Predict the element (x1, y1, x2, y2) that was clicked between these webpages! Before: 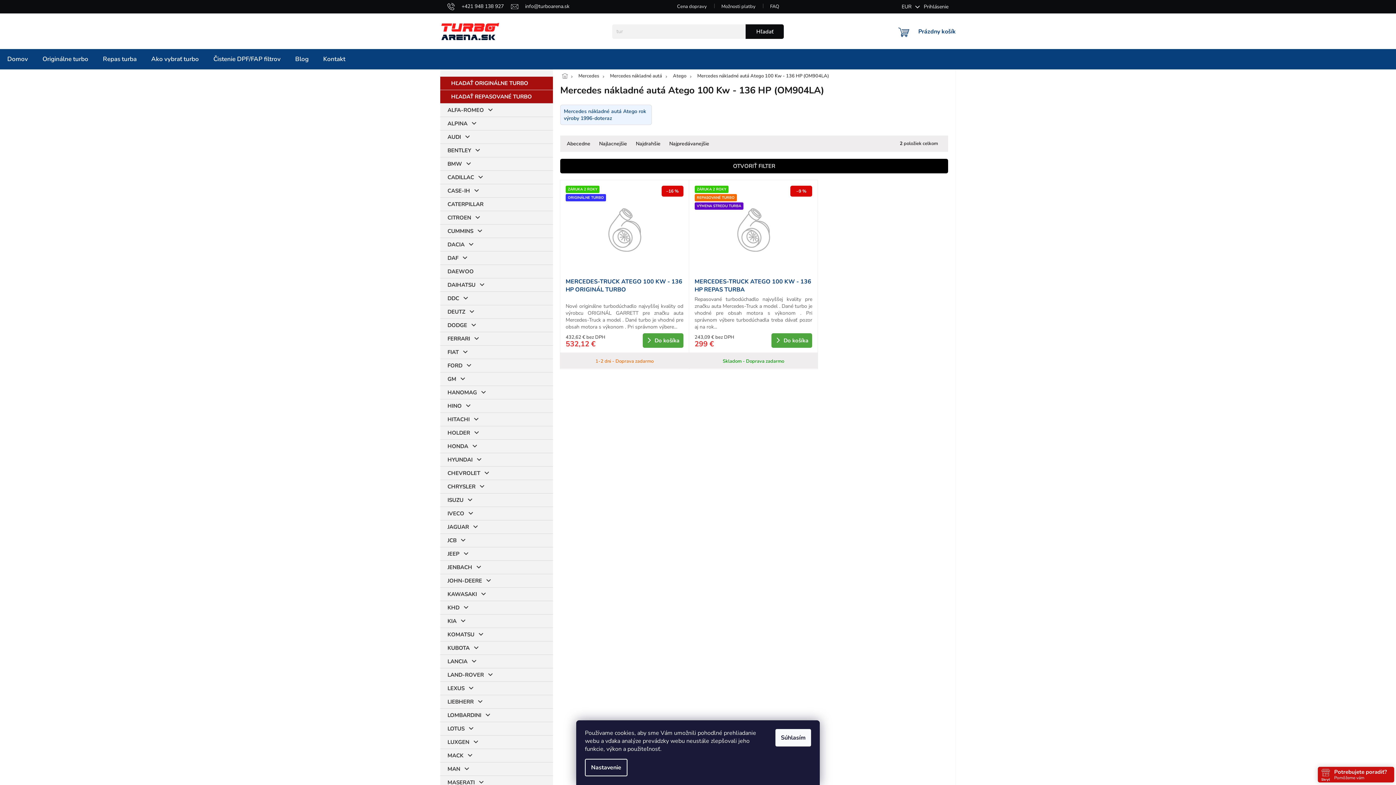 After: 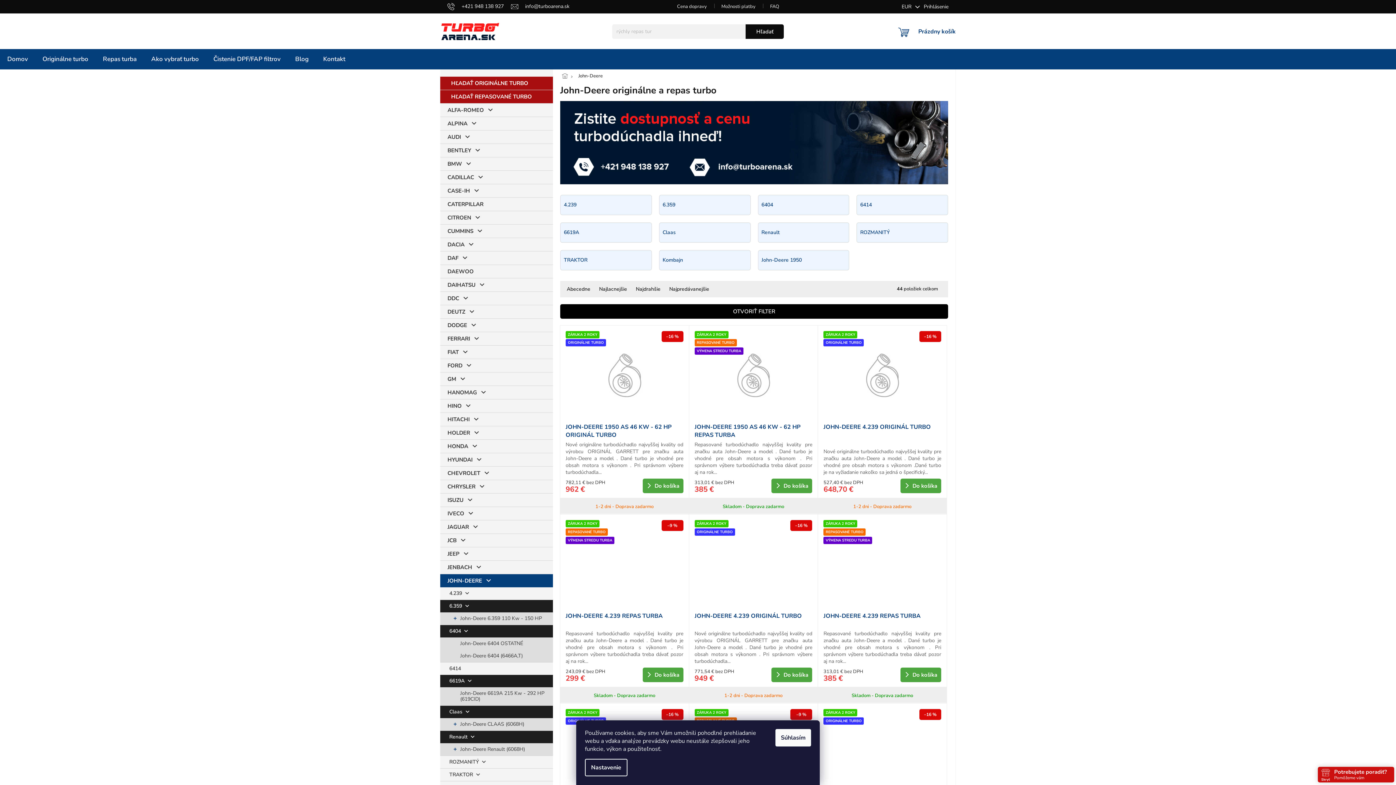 Action: label: JOHN-DEERE bbox: (440, 574, 553, 587)